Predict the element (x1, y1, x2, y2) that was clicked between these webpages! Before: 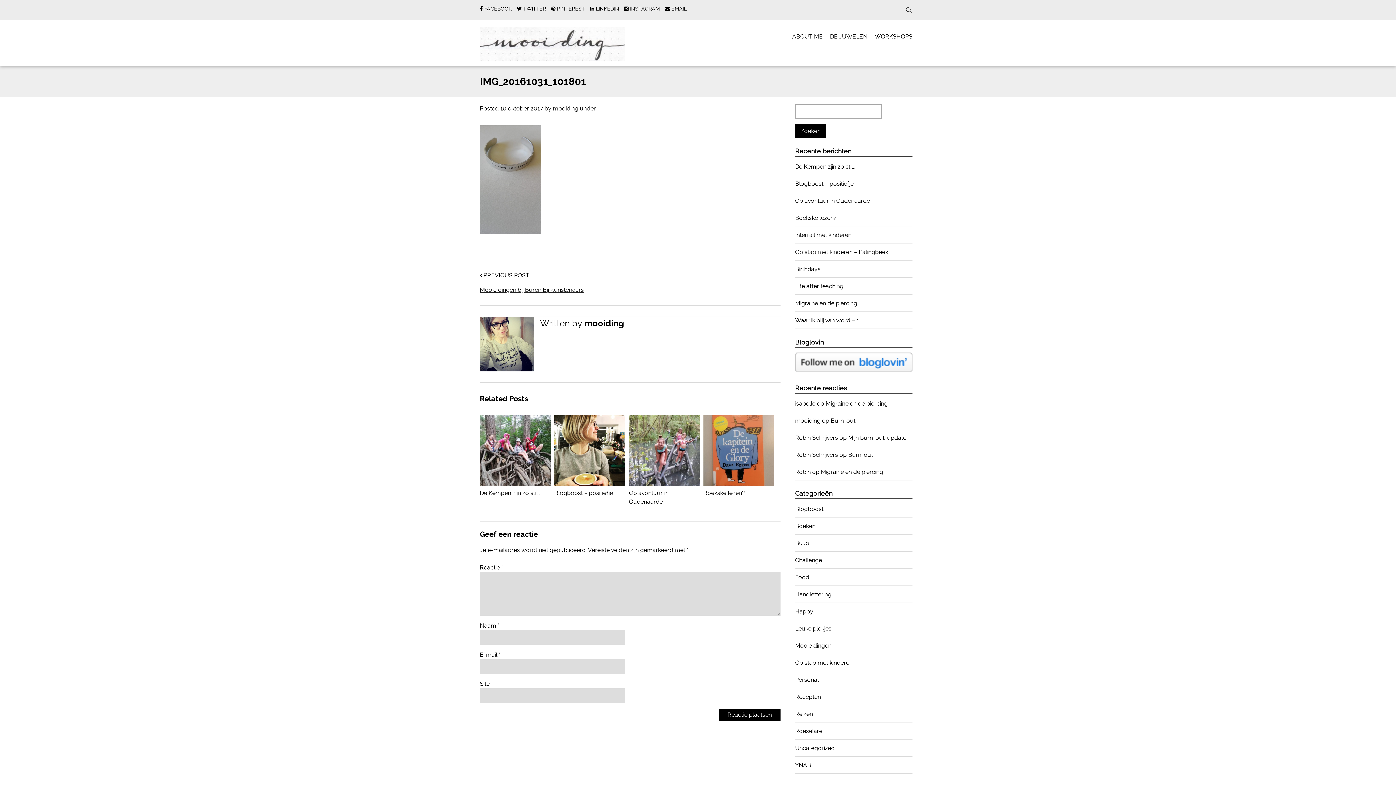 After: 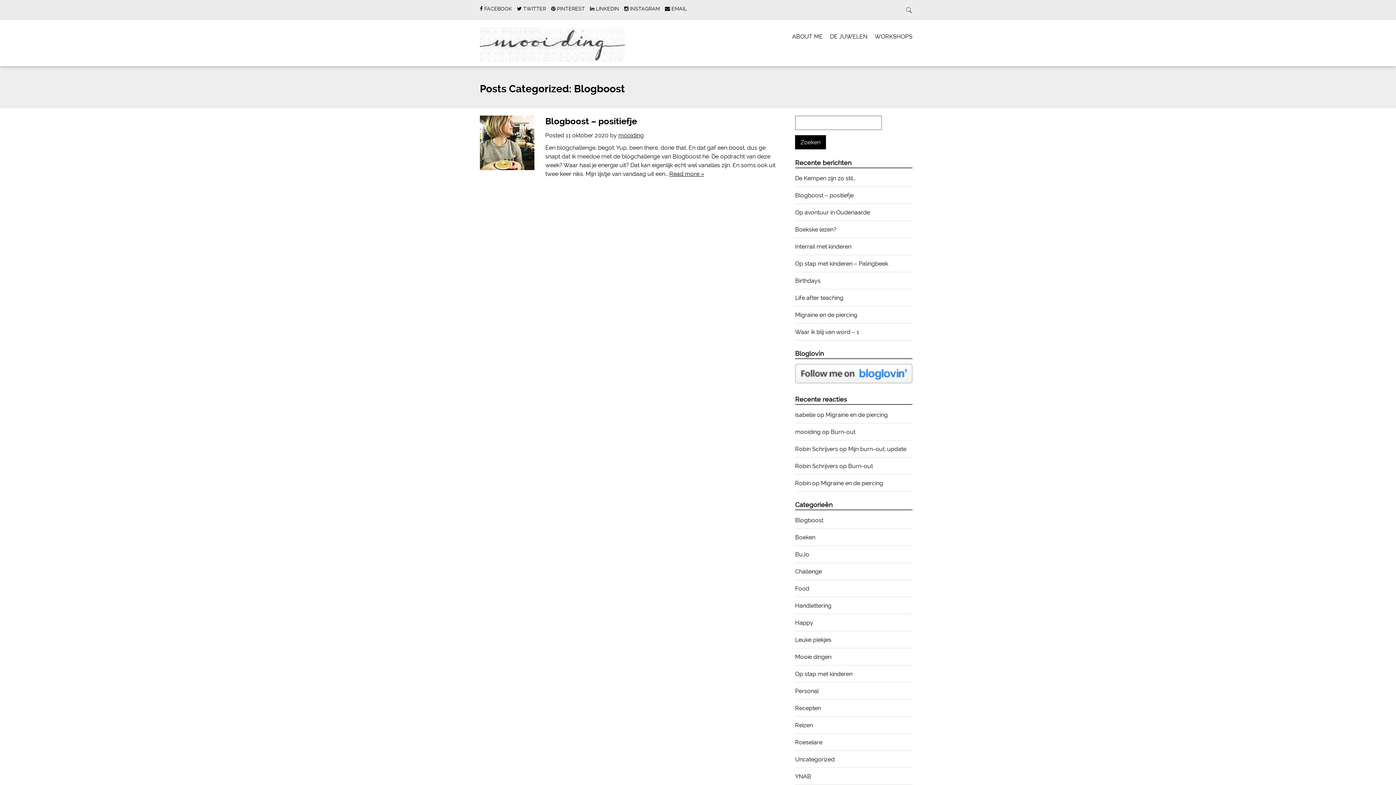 Action: label: Blogboost bbox: (795, 505, 823, 512)